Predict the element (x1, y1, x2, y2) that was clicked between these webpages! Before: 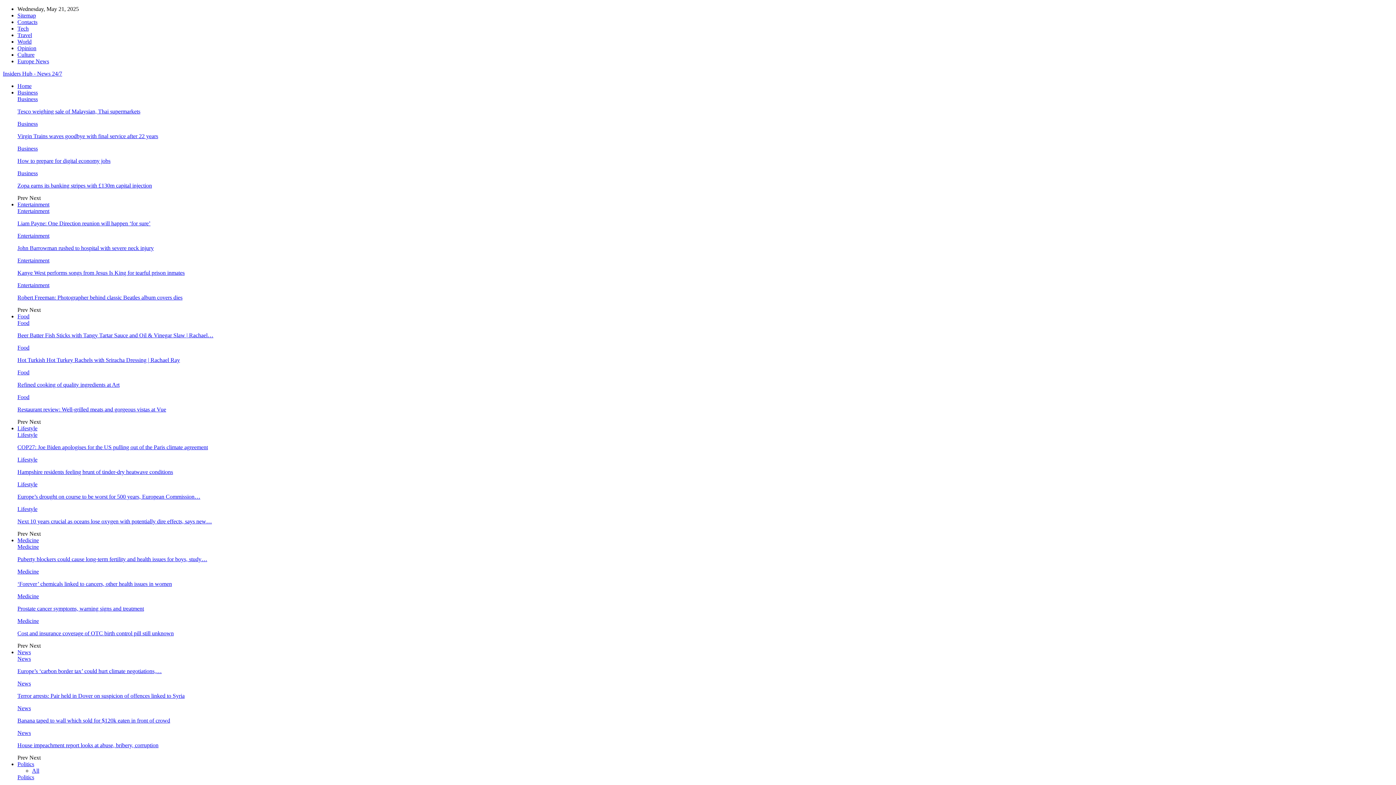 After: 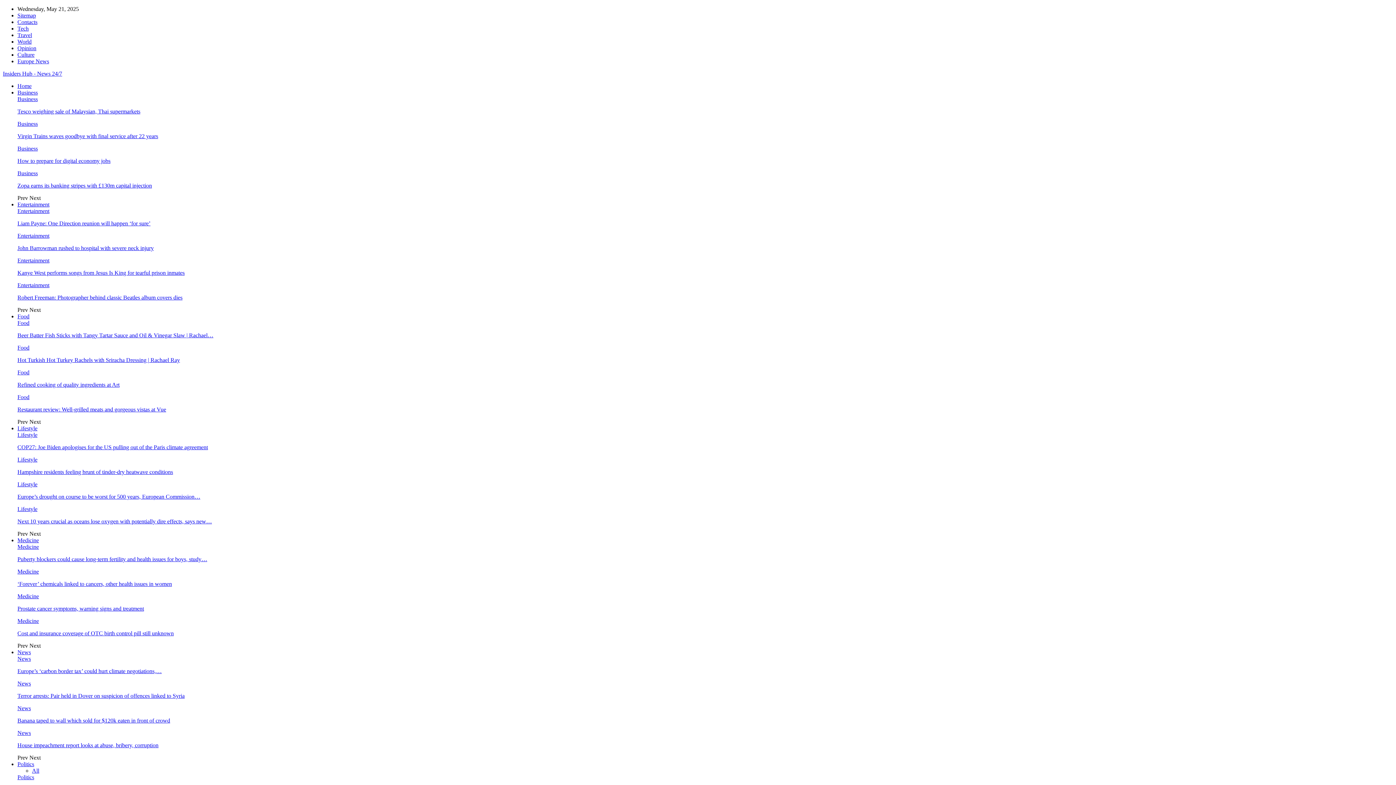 Action: bbox: (17, 344, 29, 350) label: Food